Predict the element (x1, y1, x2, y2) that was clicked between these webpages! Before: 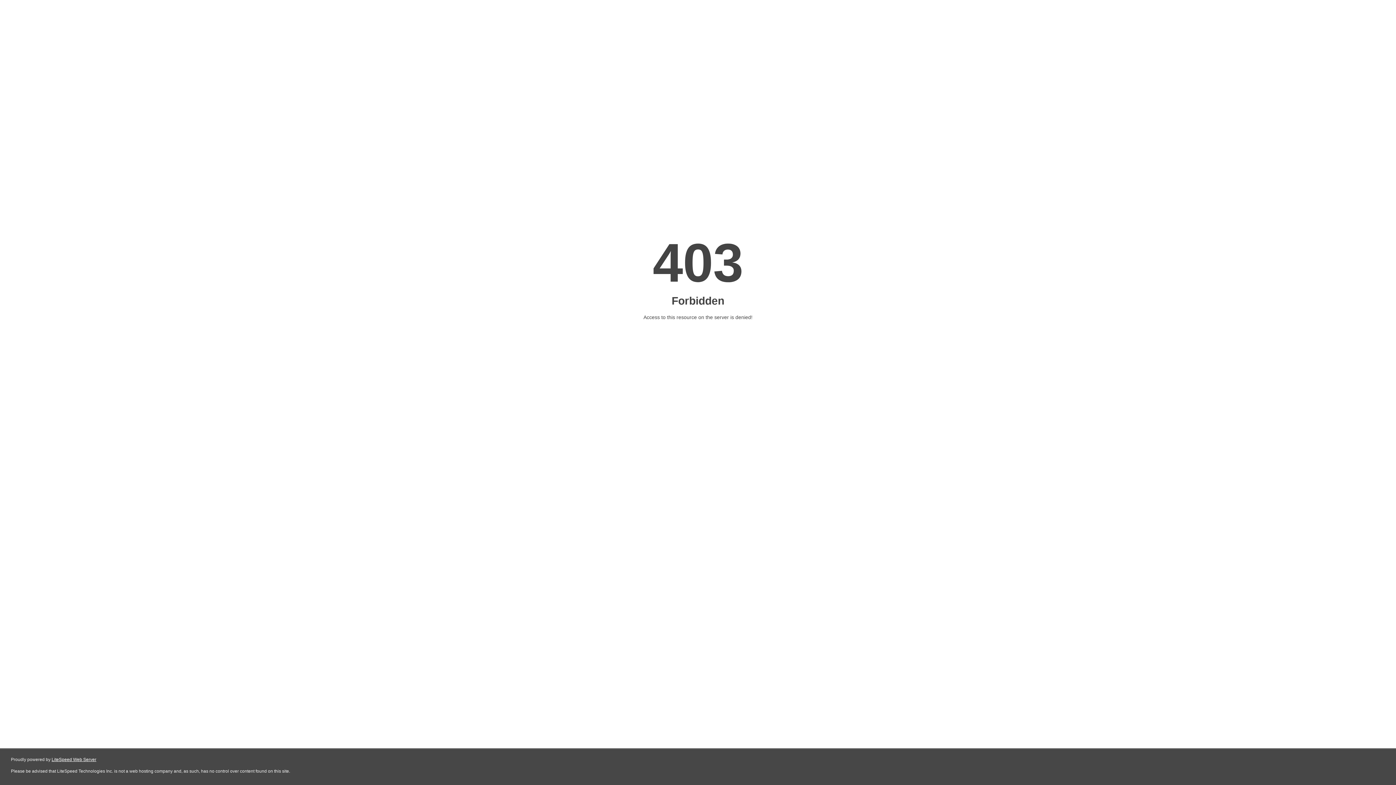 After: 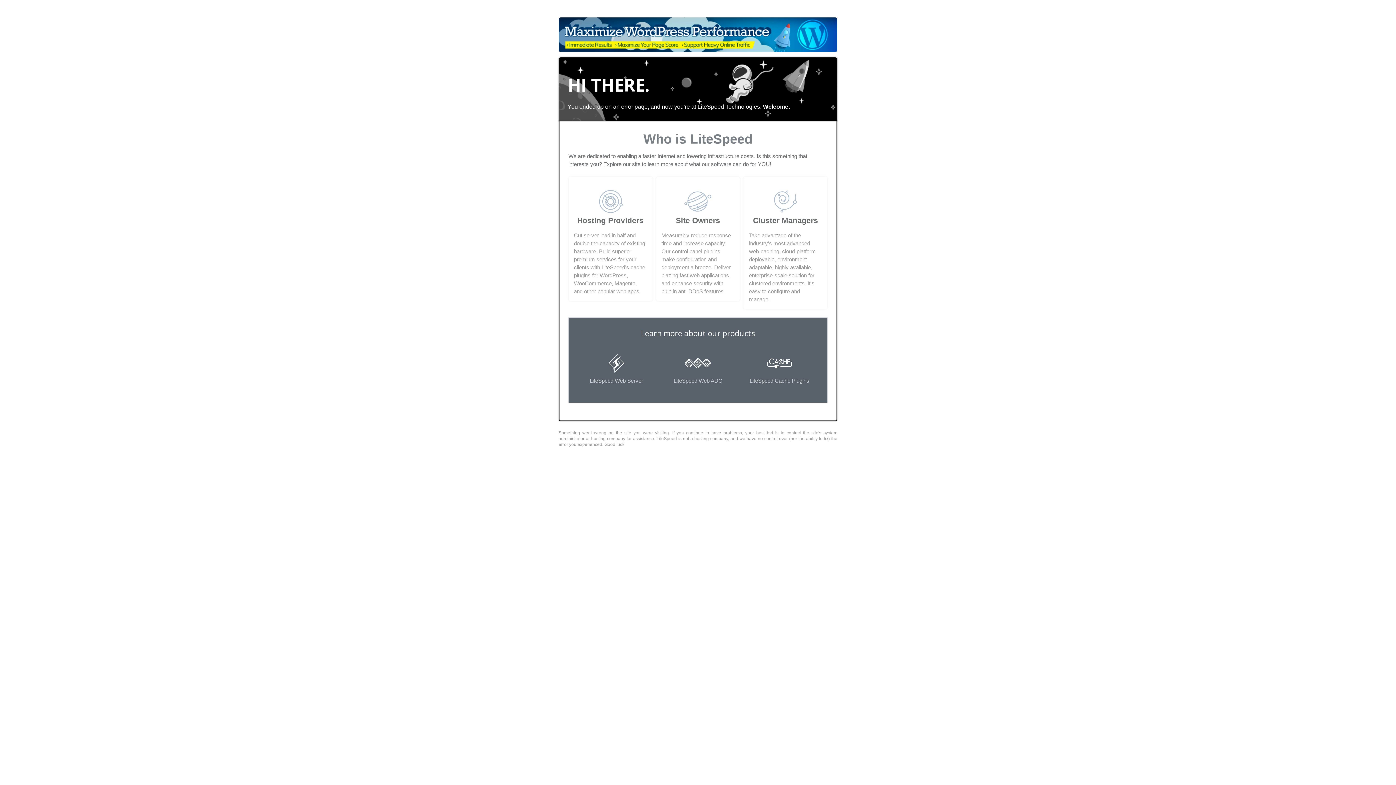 Action: label: LiteSpeed Web Server bbox: (51, 757, 96, 762)